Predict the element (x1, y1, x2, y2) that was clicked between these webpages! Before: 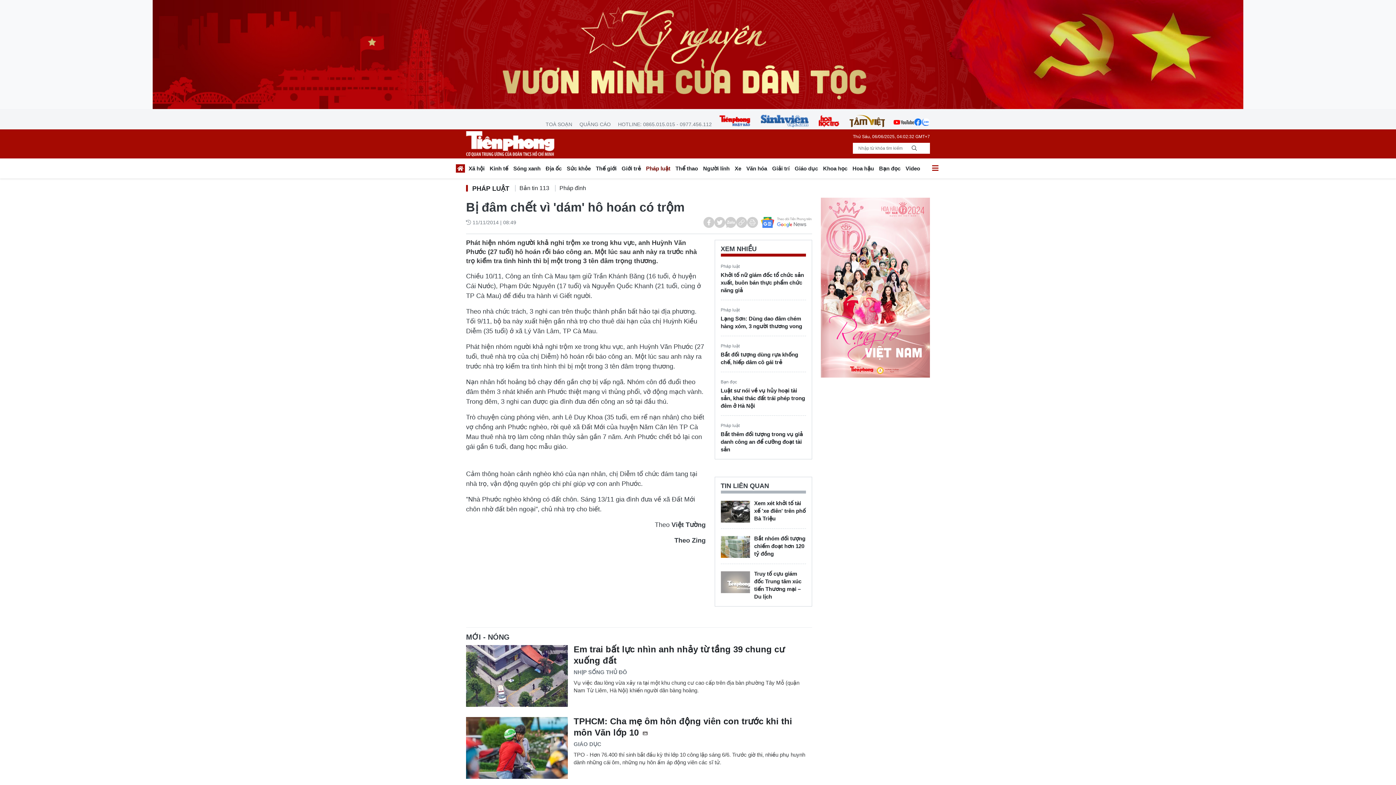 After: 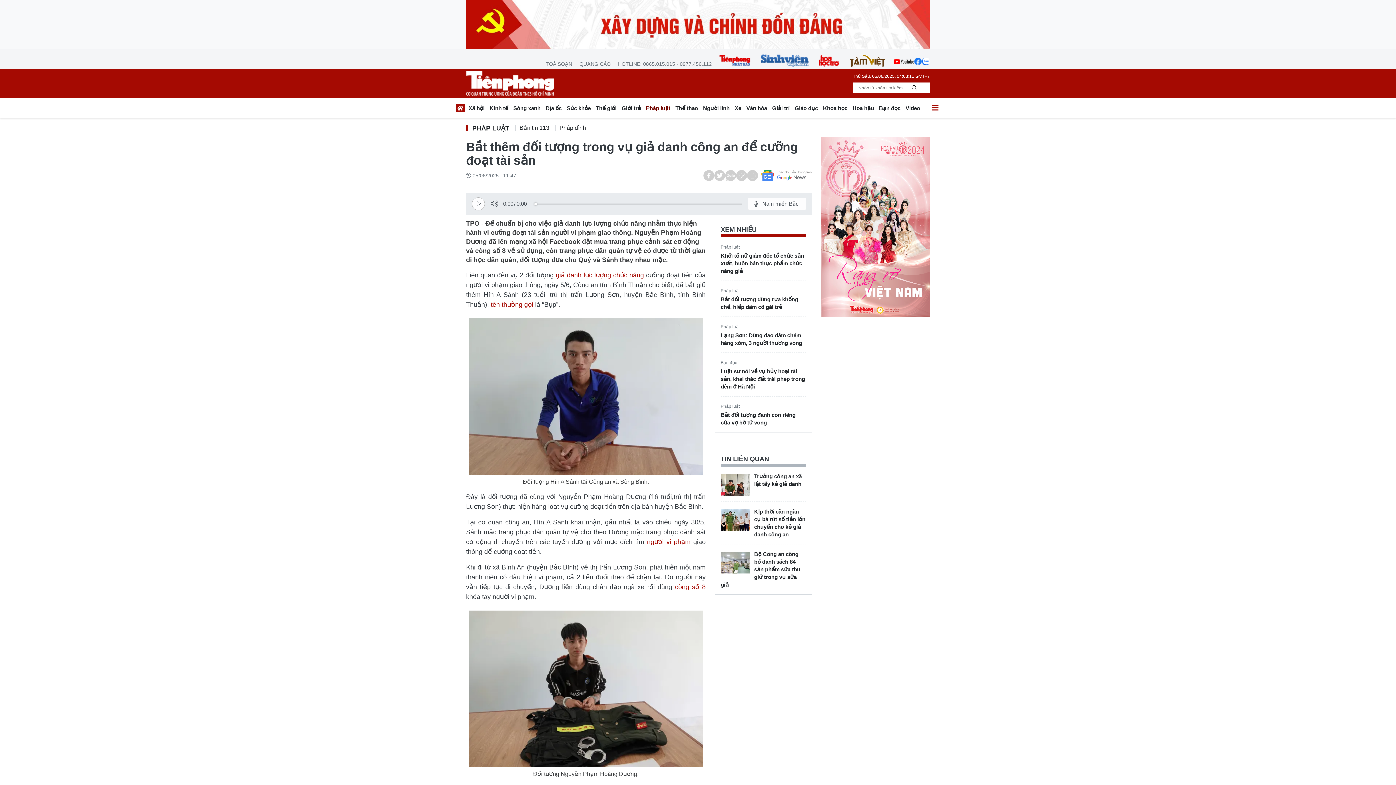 Action: label: Bắt thêm đối tượng trong vụ giả danh công an để cưỡng đoạt tài sản bbox: (720, 430, 806, 453)